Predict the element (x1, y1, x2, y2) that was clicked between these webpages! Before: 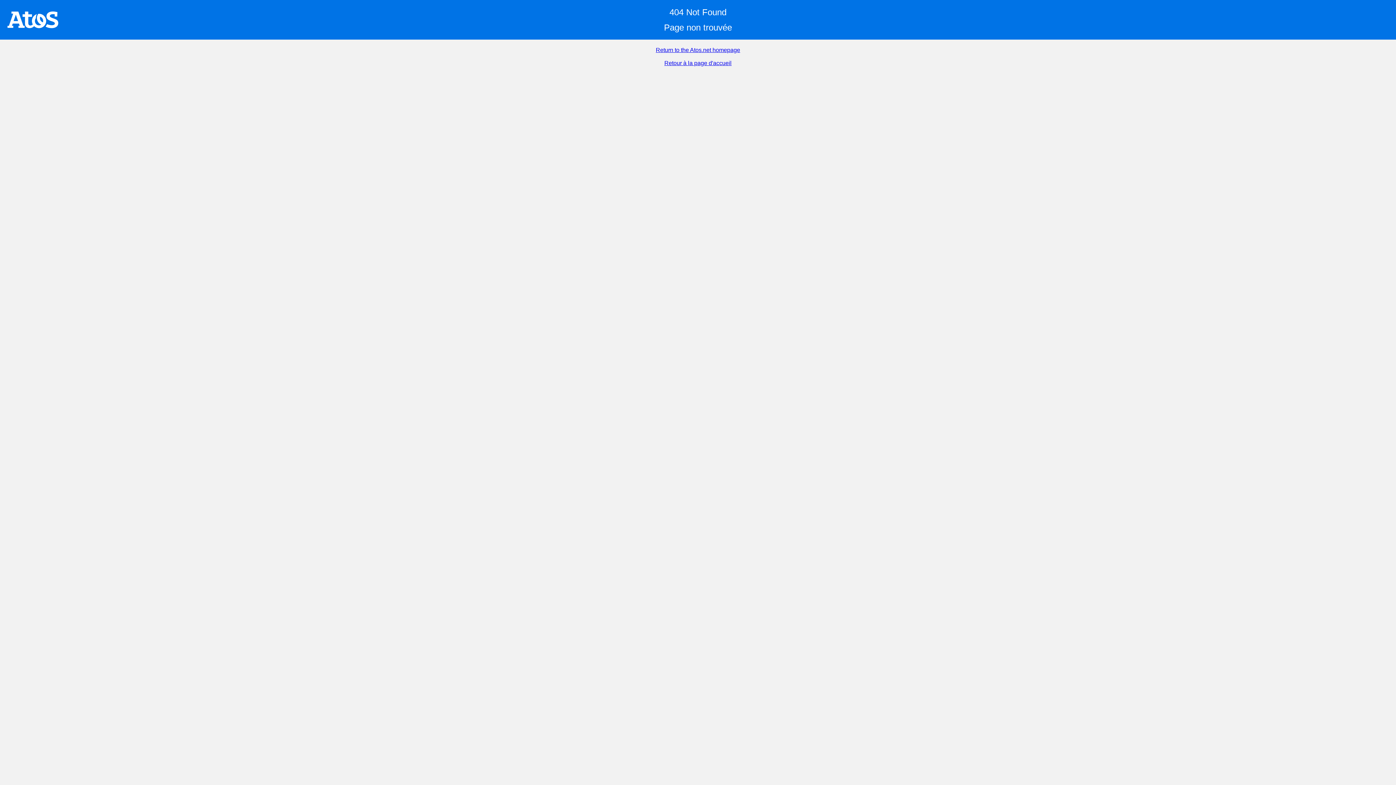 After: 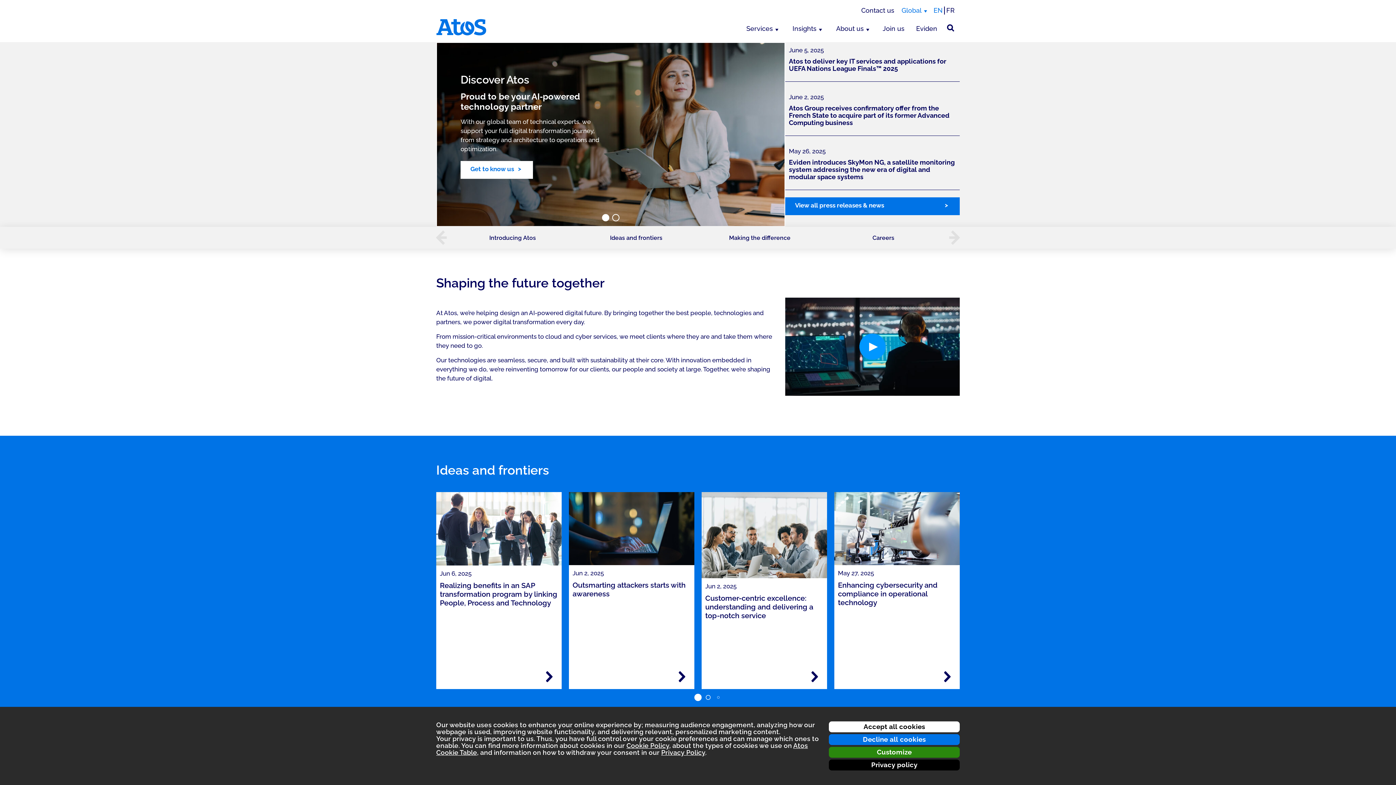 Action: bbox: (656, 46, 740, 53) label: Return to the Atos.net homepage